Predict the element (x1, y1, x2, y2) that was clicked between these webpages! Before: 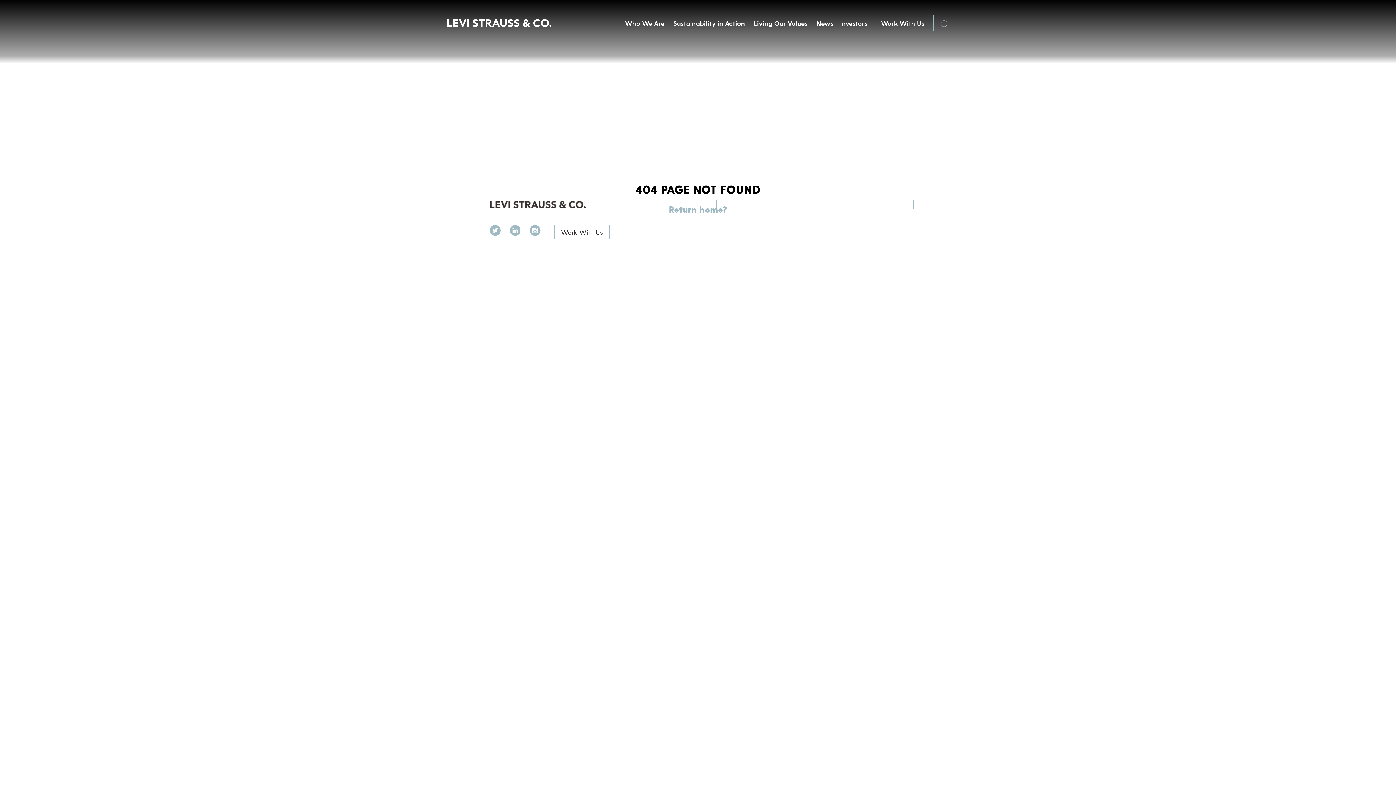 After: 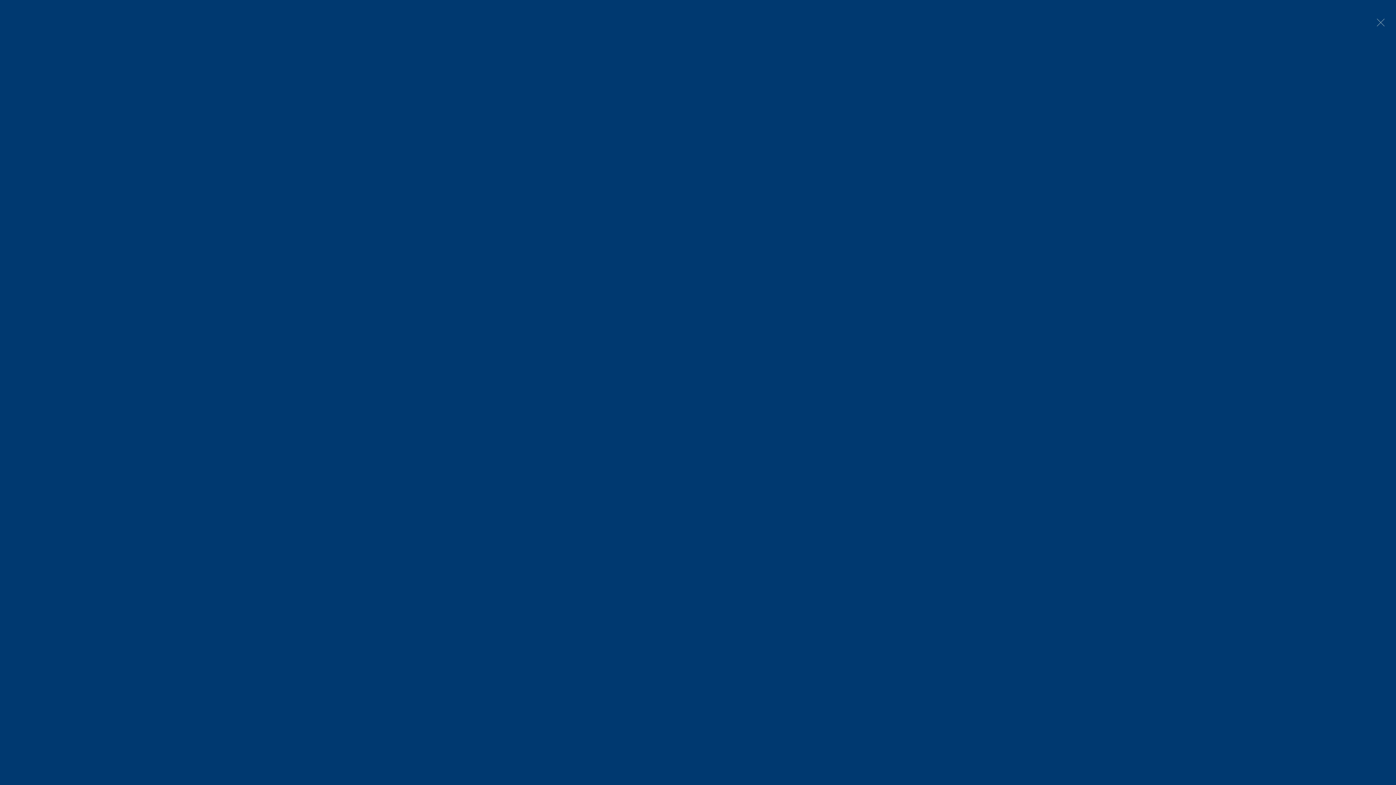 Action: bbox: (933, 14, 949, 31) label: Search